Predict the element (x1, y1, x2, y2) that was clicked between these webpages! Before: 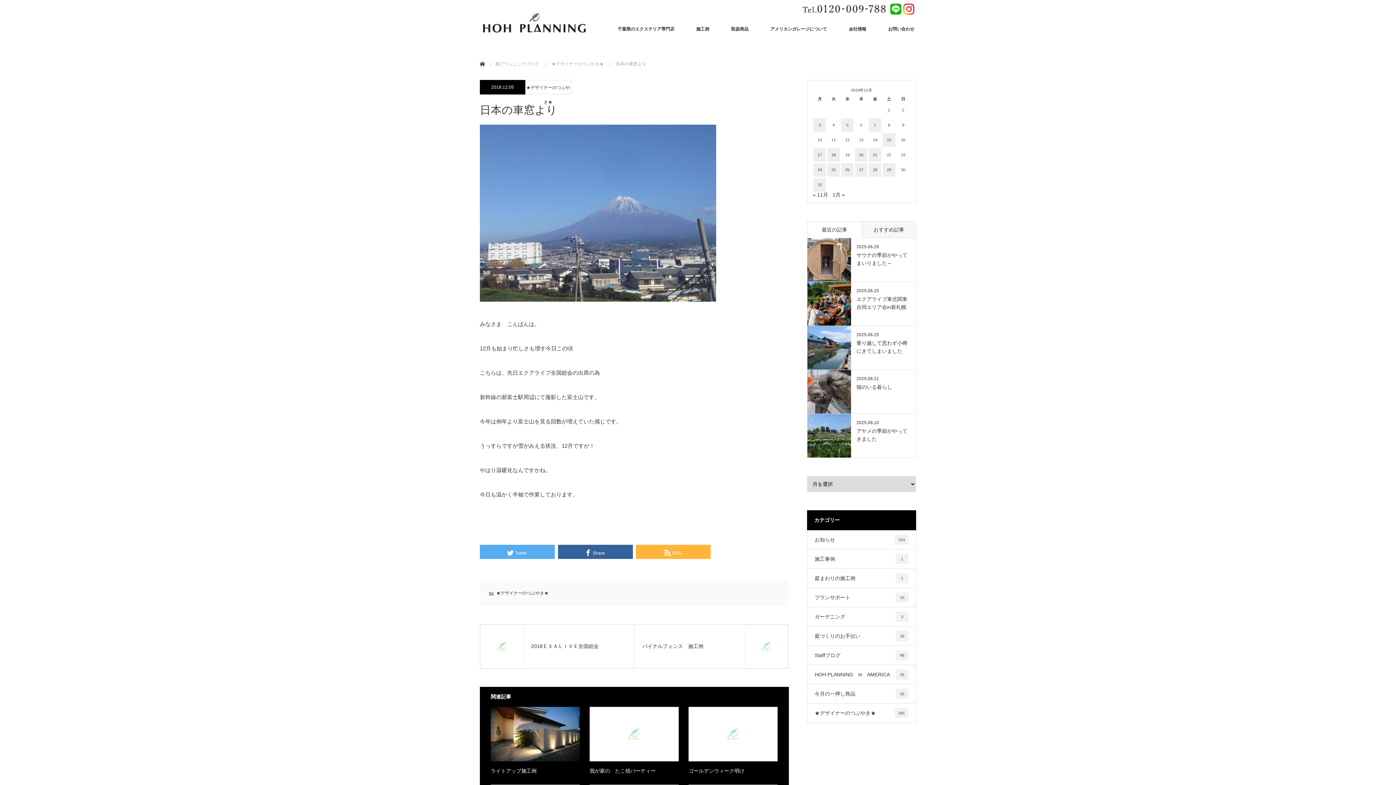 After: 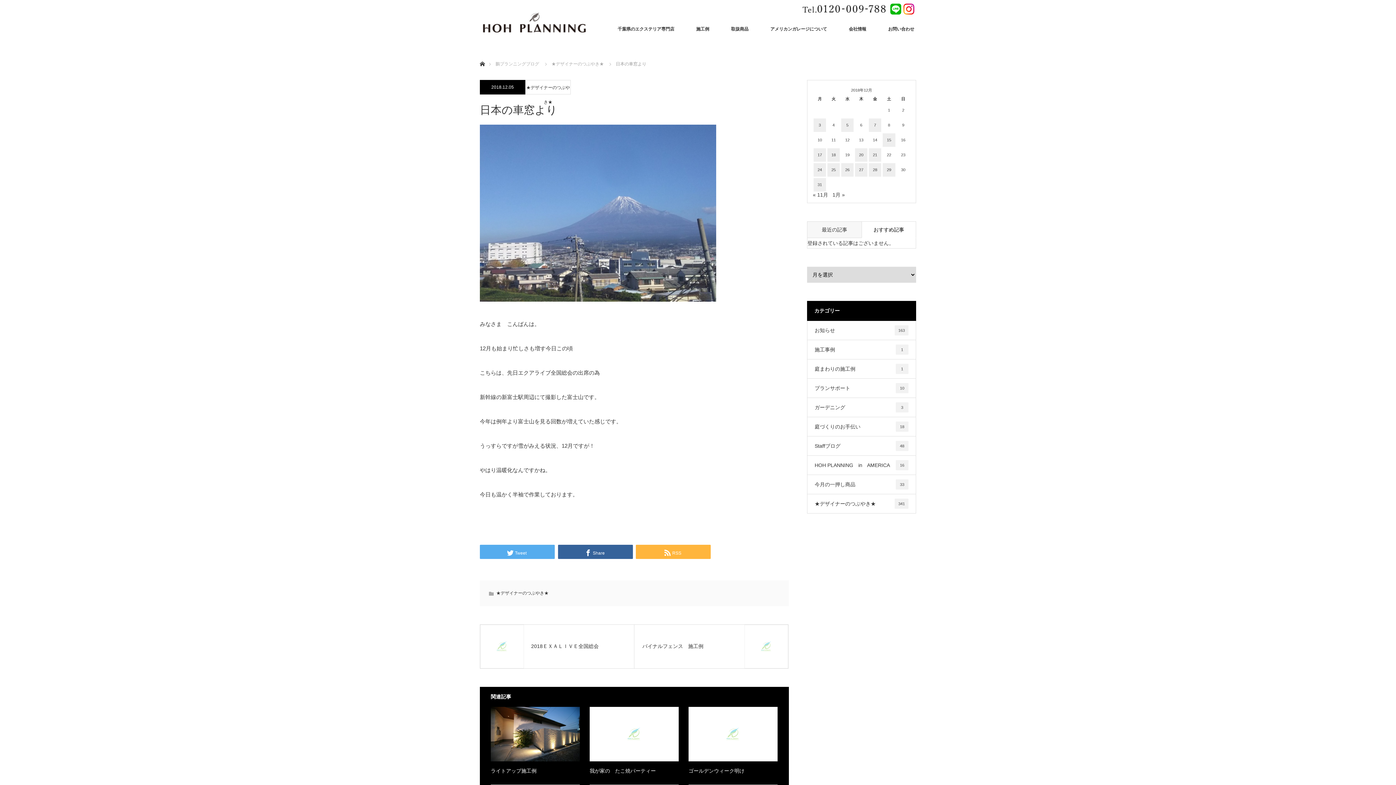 Action: bbox: (861, 221, 916, 238) label: おすすめ記事